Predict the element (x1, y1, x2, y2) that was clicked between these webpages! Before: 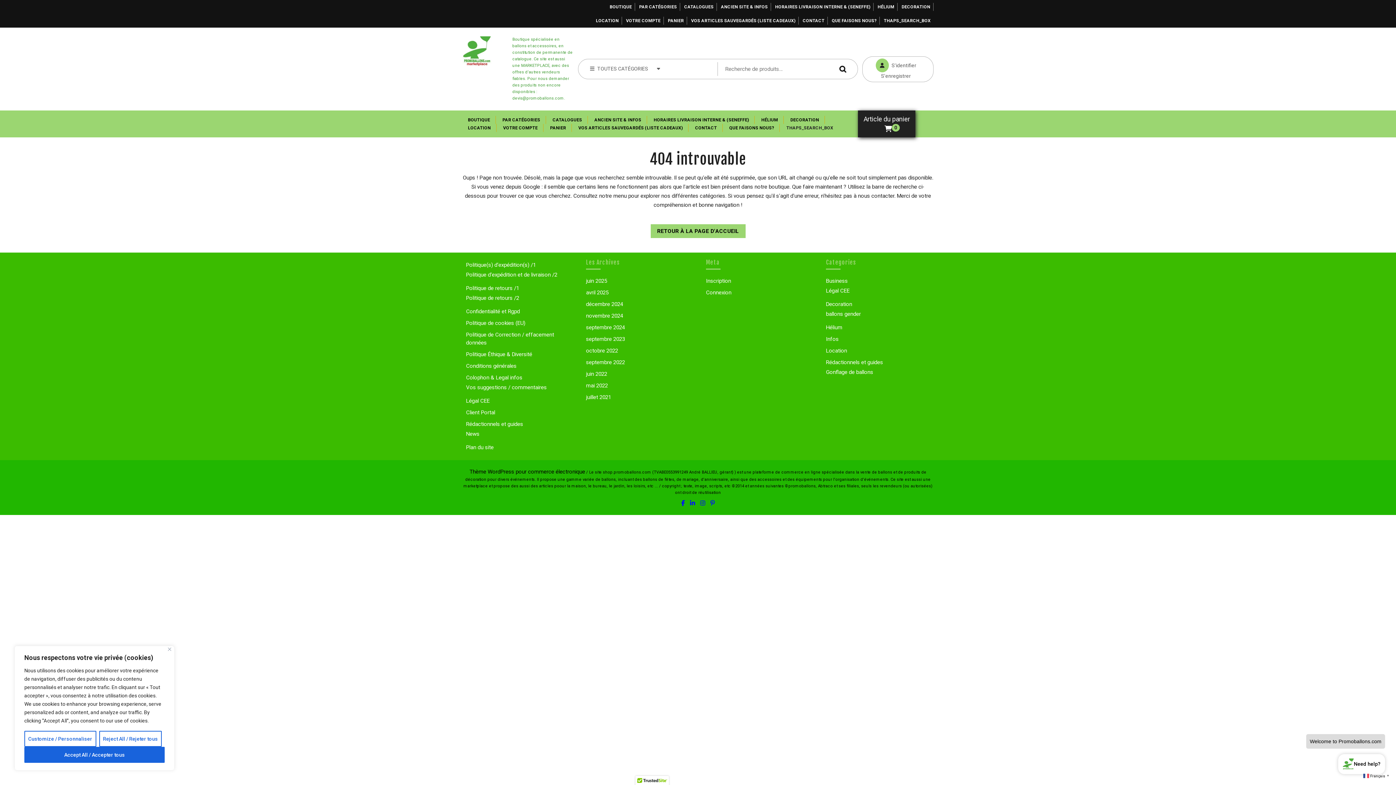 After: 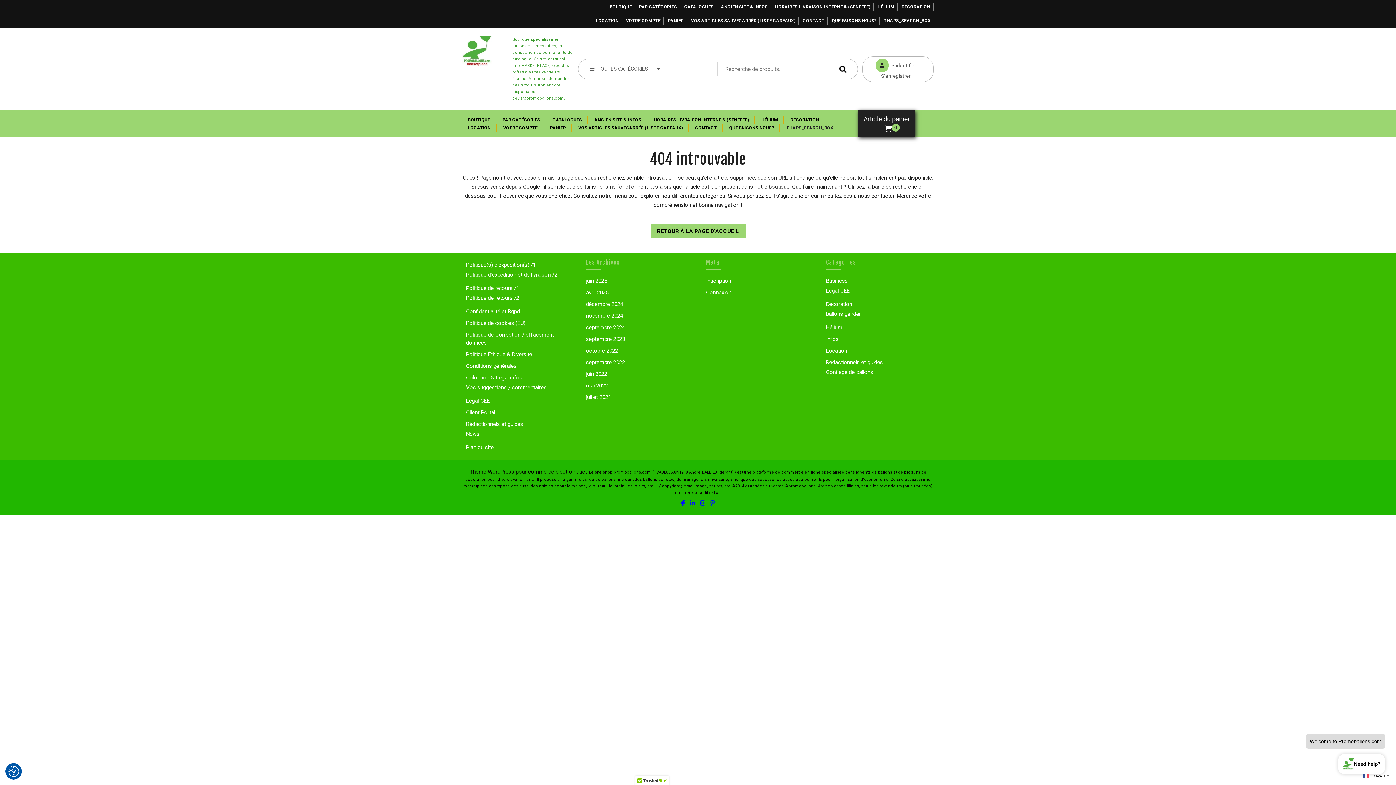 Action: bbox: (168, 648, 171, 651) label: Close